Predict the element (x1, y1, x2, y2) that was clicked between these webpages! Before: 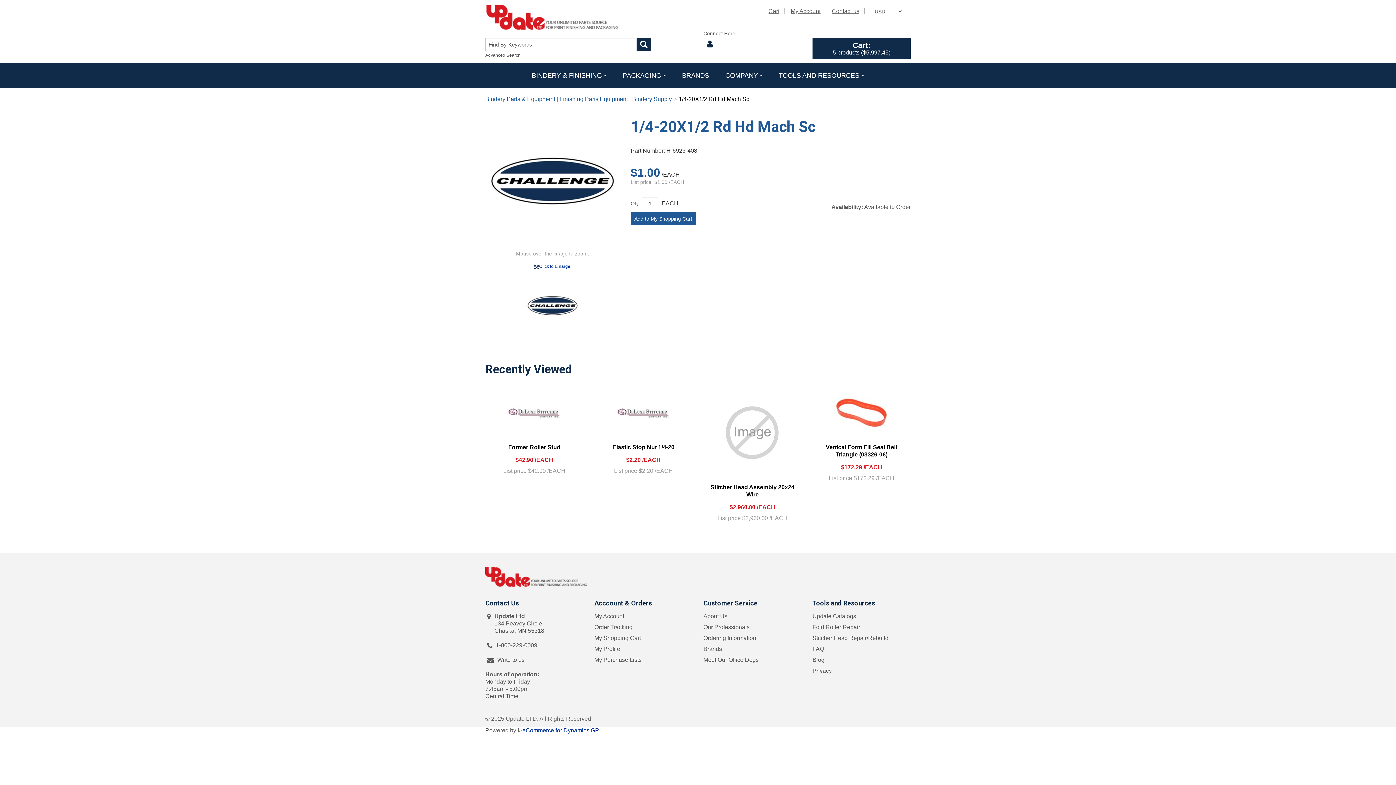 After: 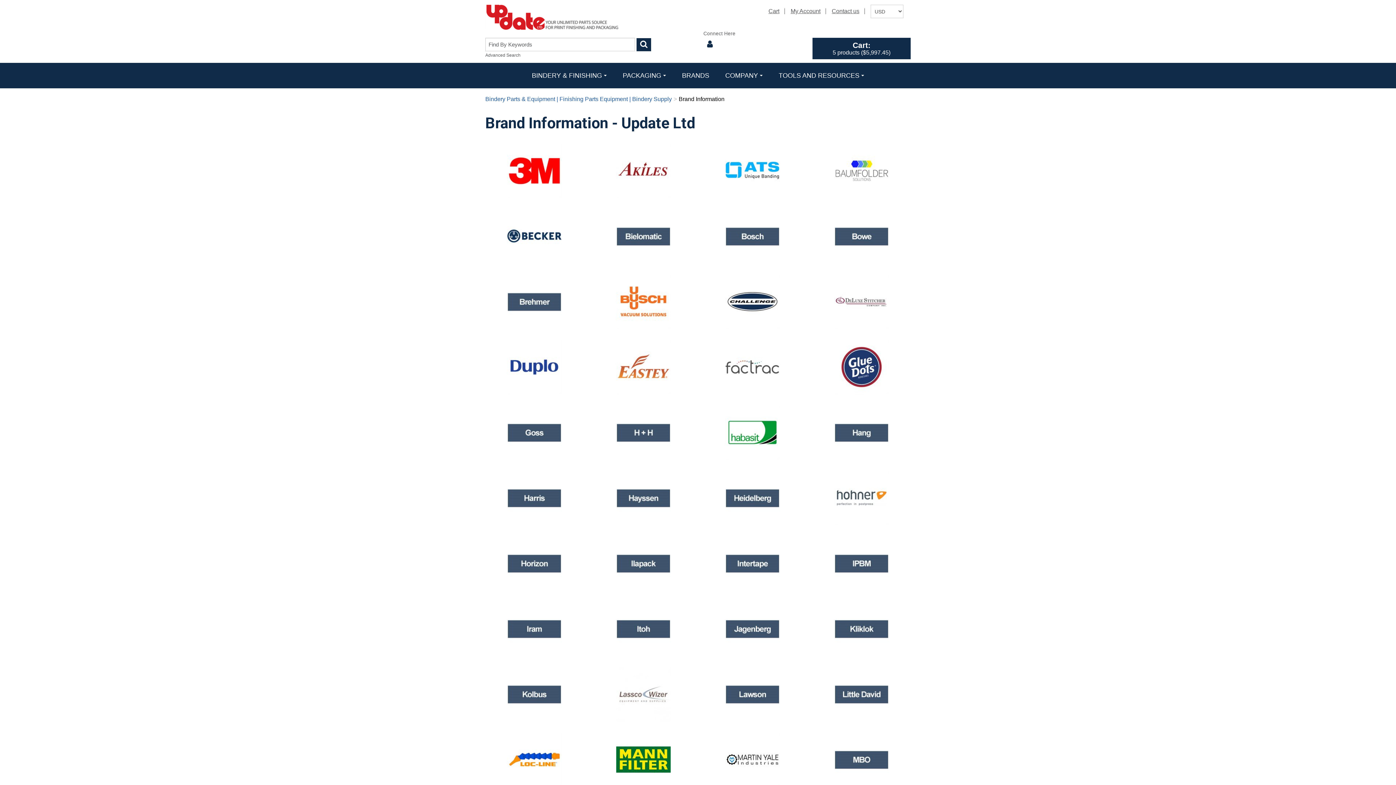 Action: bbox: (703, 646, 722, 652) label: Brands